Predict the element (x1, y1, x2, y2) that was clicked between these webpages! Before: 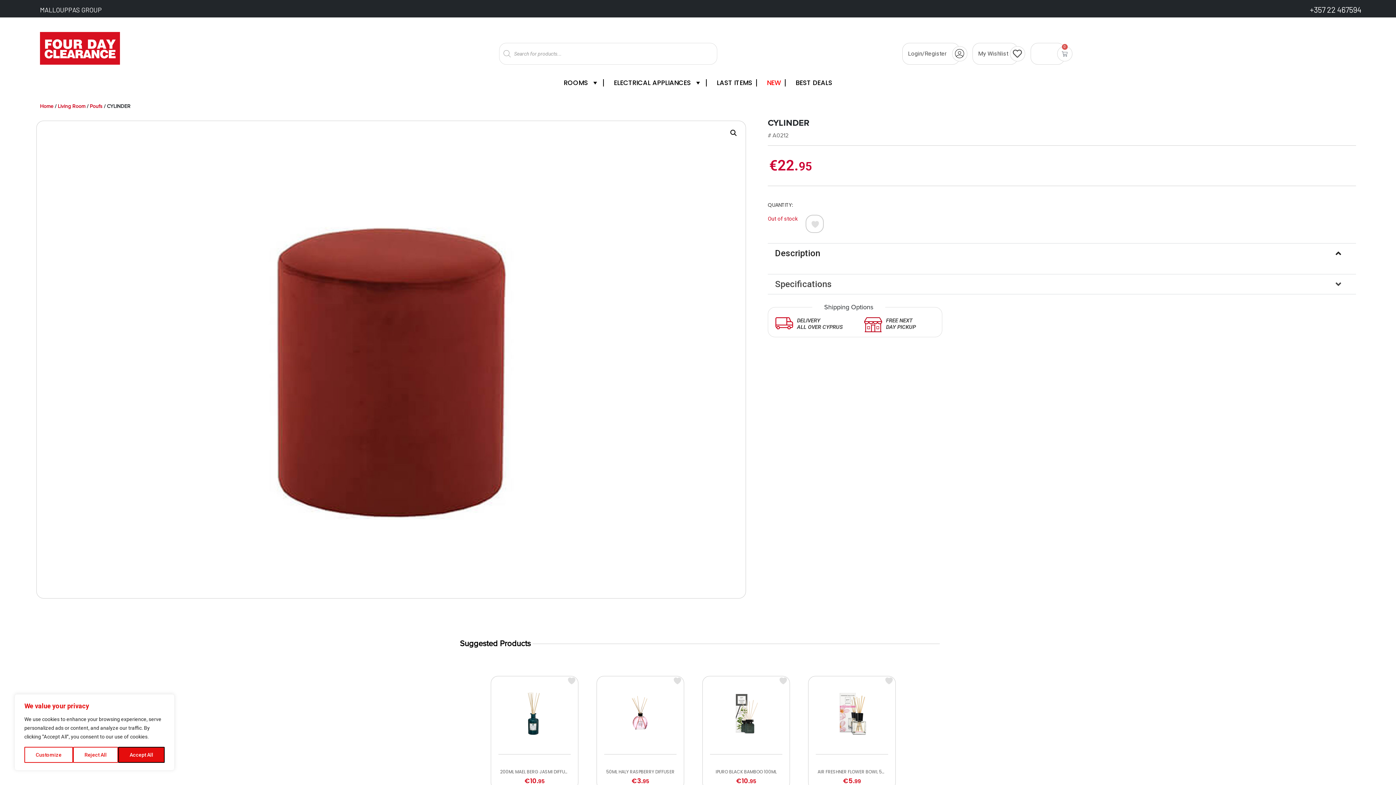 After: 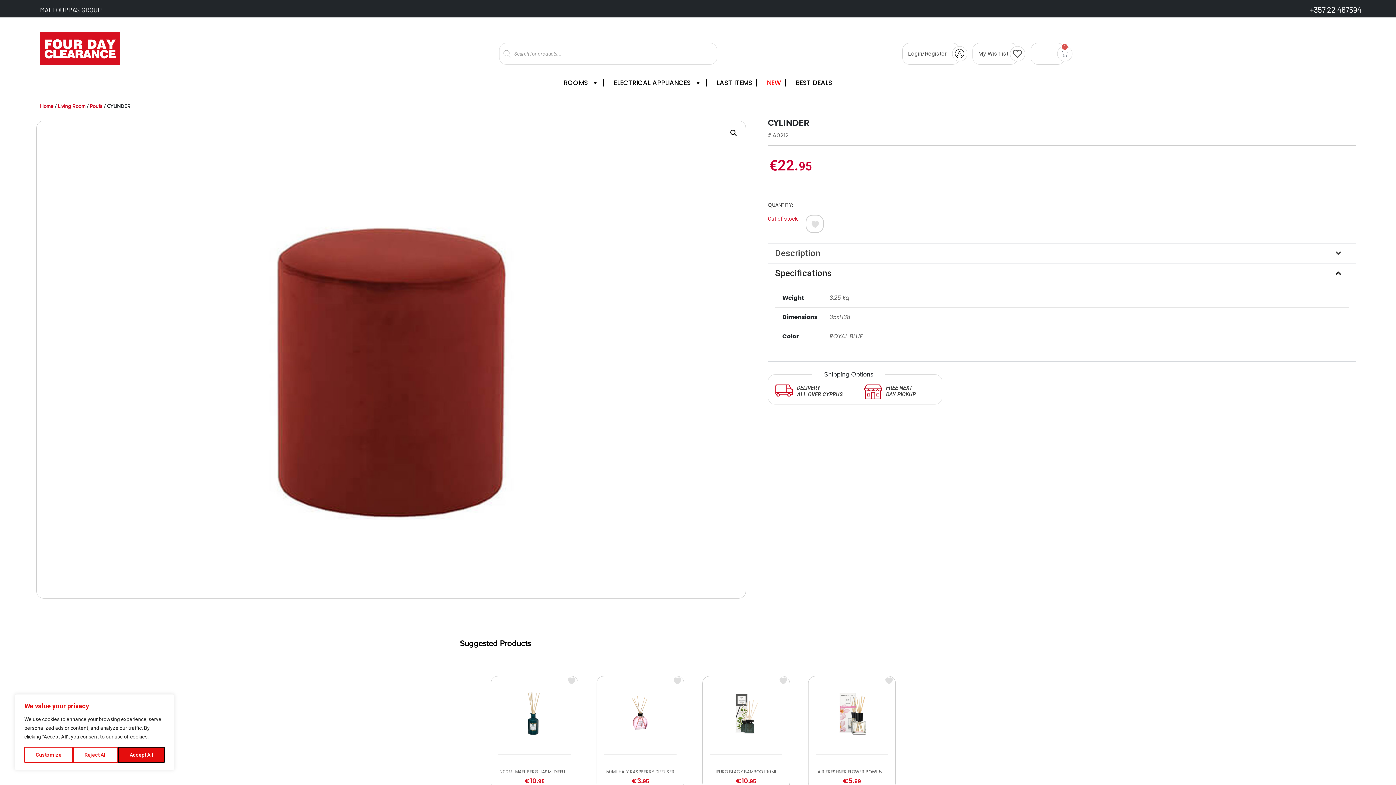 Action: bbox: (768, 274, 1356, 294) label: Specifications